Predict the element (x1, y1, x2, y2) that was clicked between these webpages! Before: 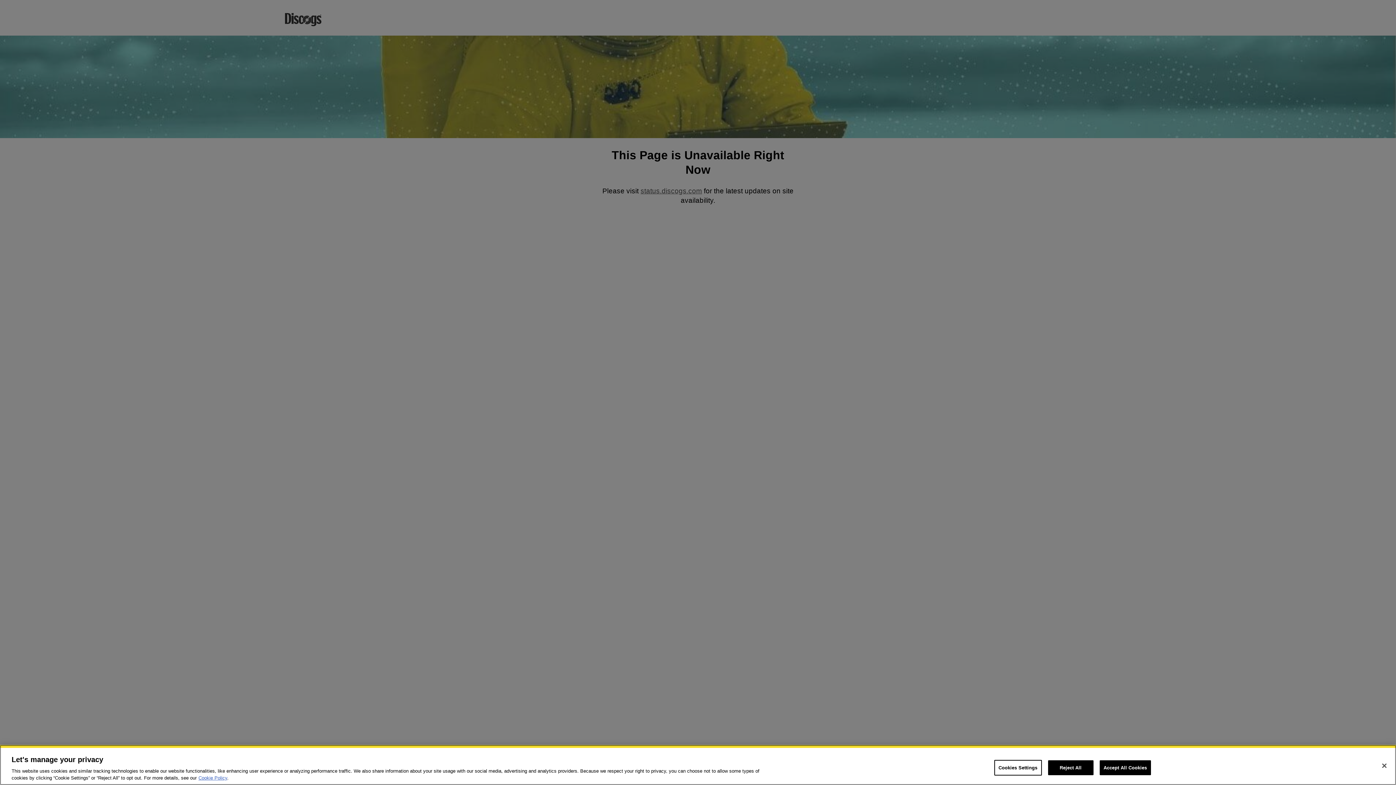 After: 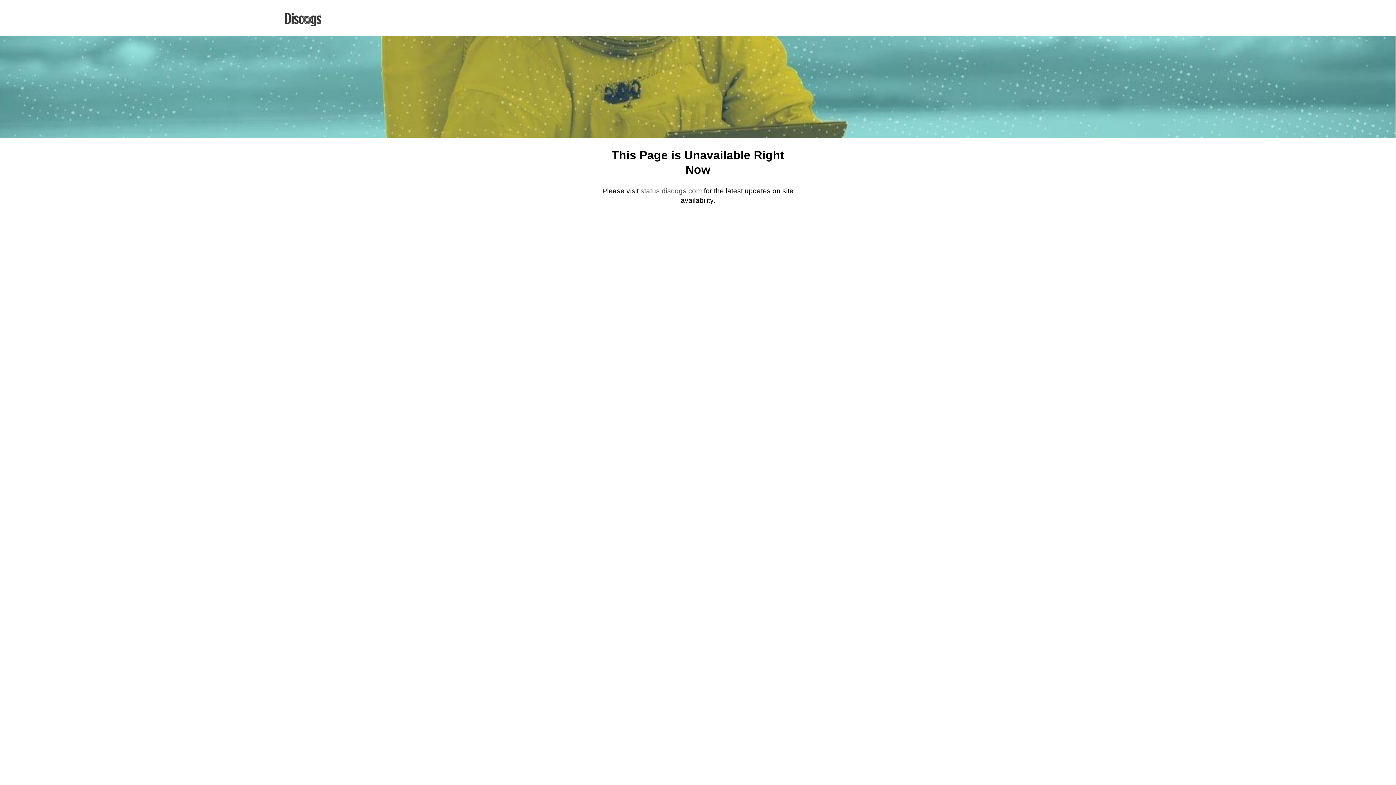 Action: bbox: (1048, 760, 1093, 775) label: Reject All